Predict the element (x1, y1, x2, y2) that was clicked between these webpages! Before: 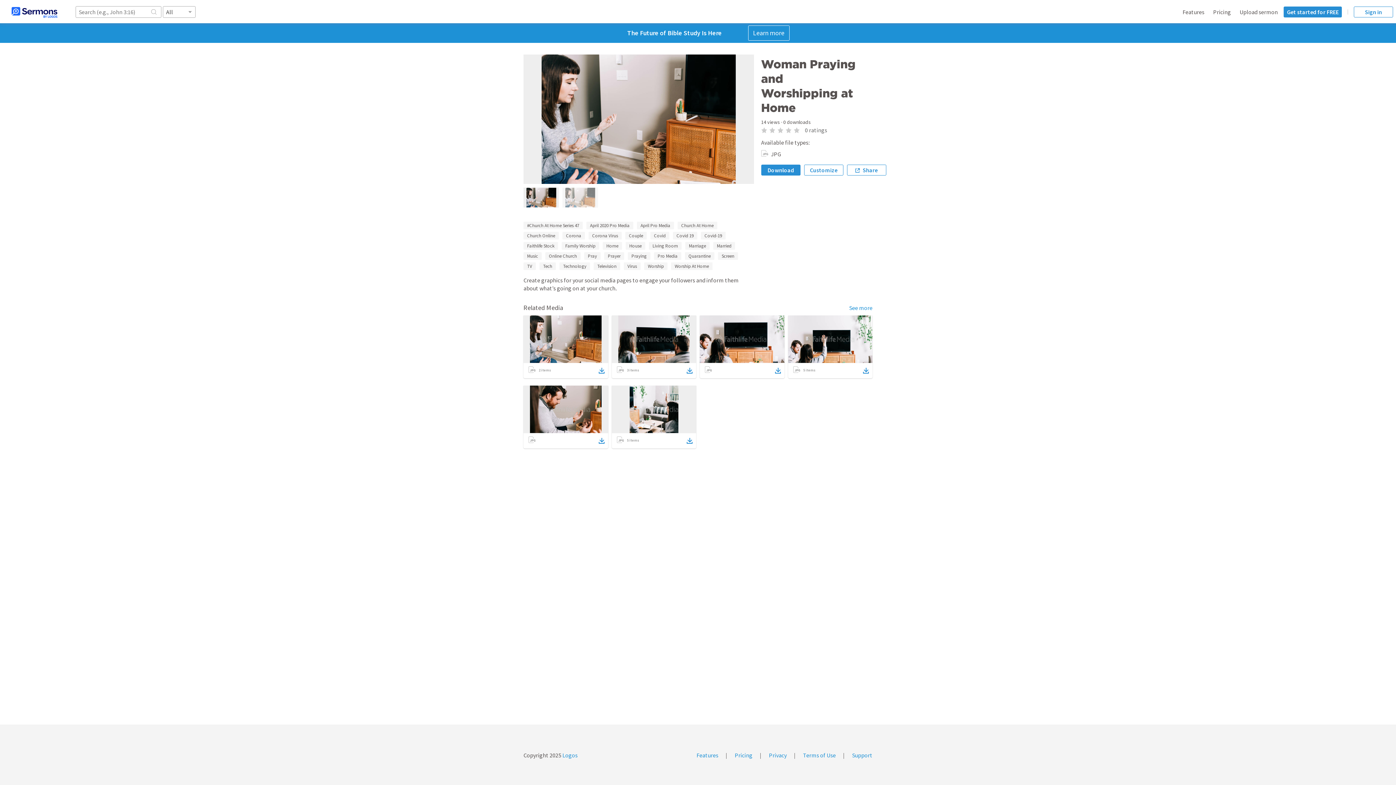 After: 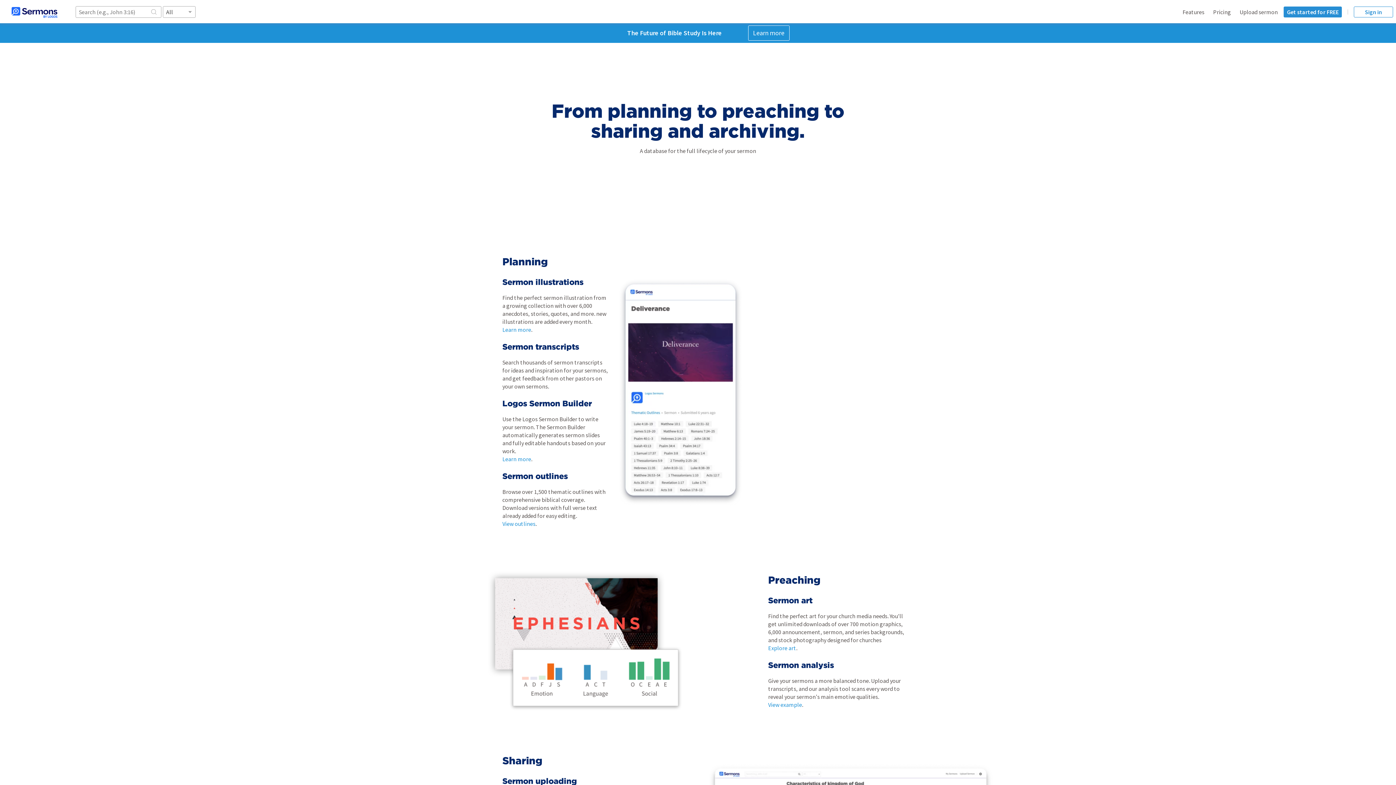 Action: bbox: (1182, 8, 1204, 15) label: Features